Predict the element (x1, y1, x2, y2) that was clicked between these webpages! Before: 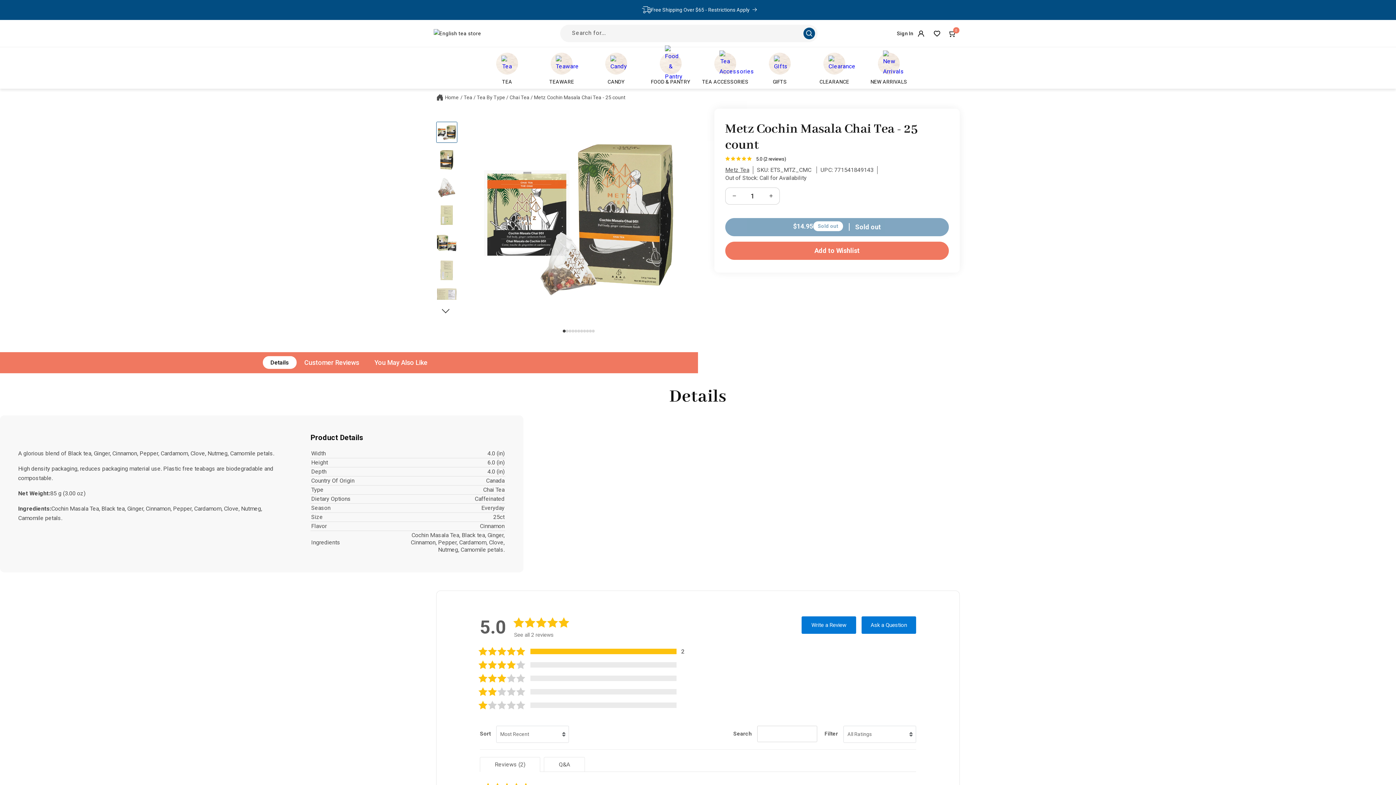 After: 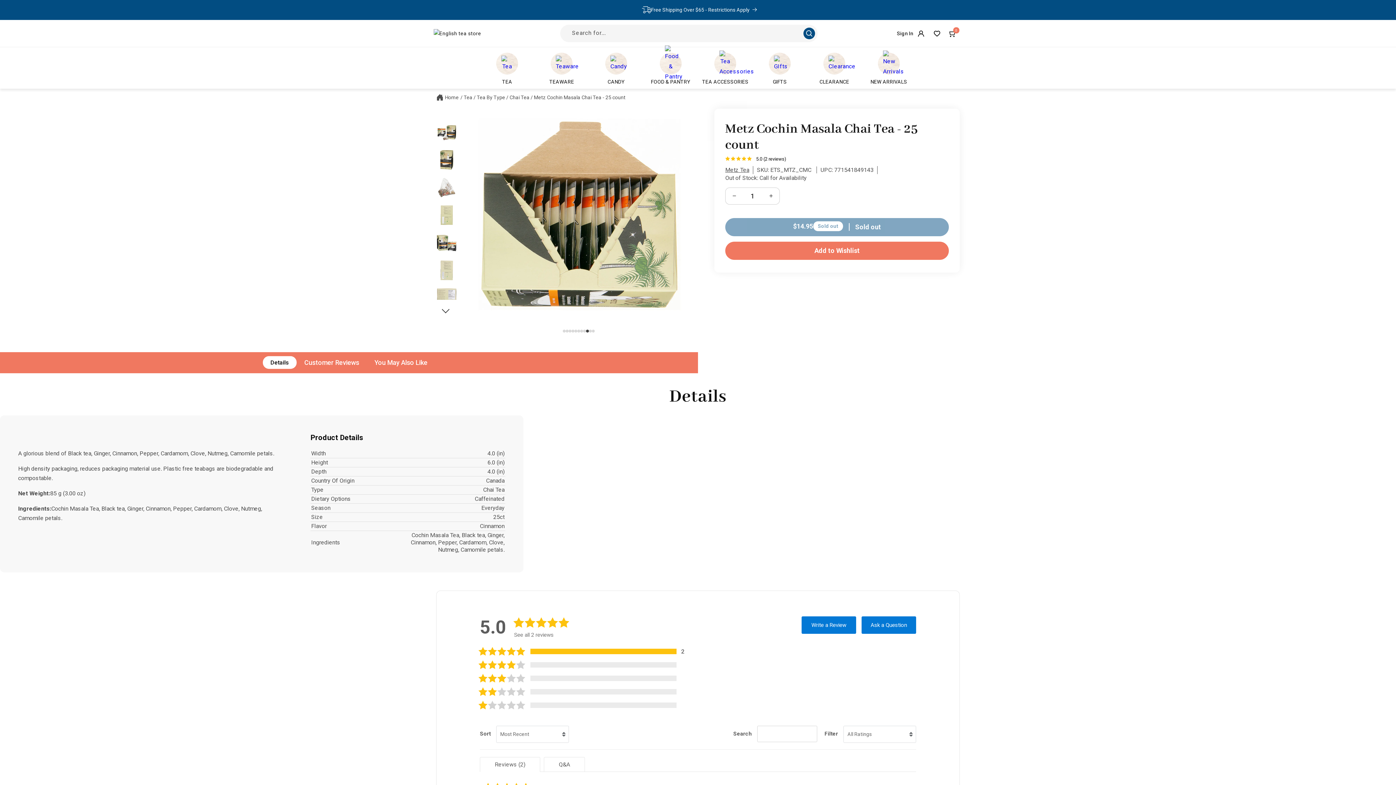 Action: bbox: (586, 329, 588, 332)